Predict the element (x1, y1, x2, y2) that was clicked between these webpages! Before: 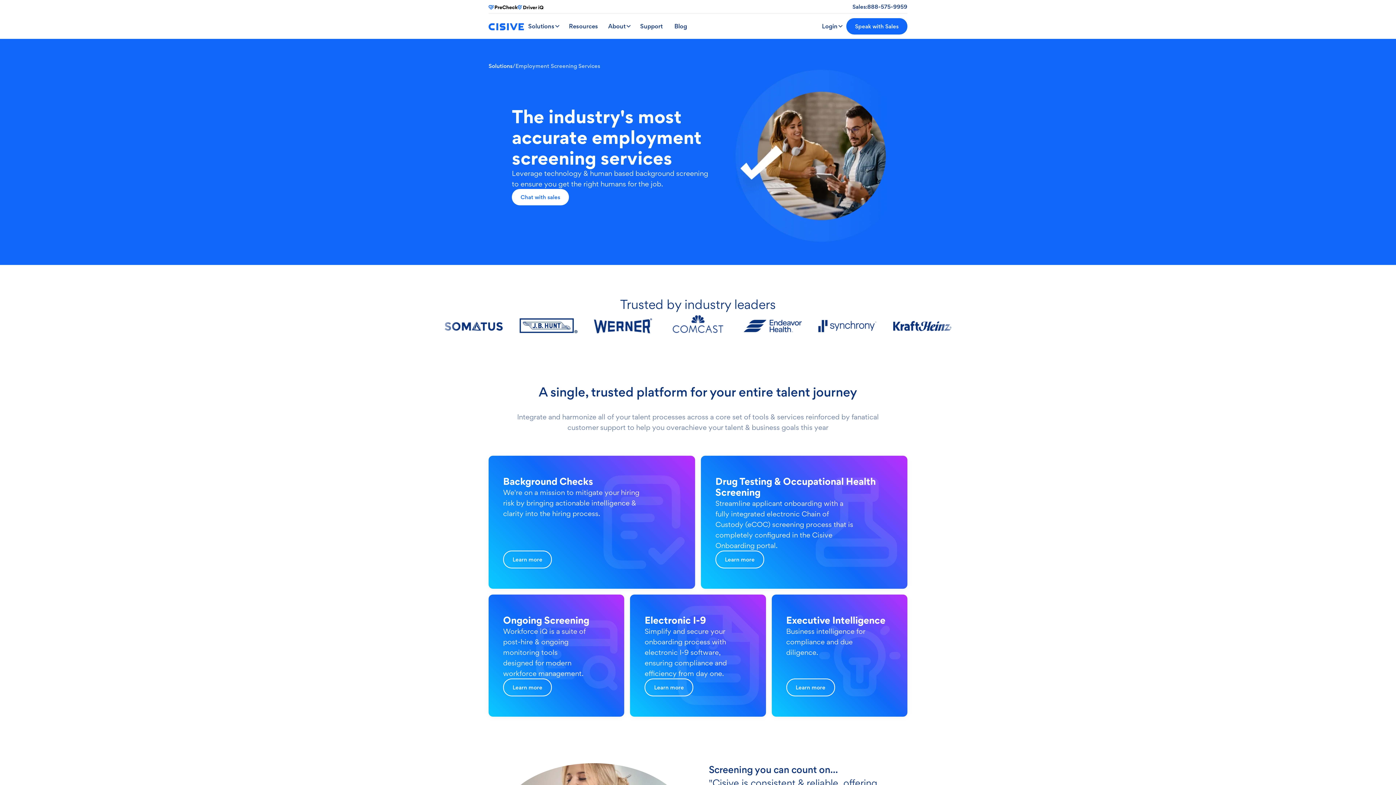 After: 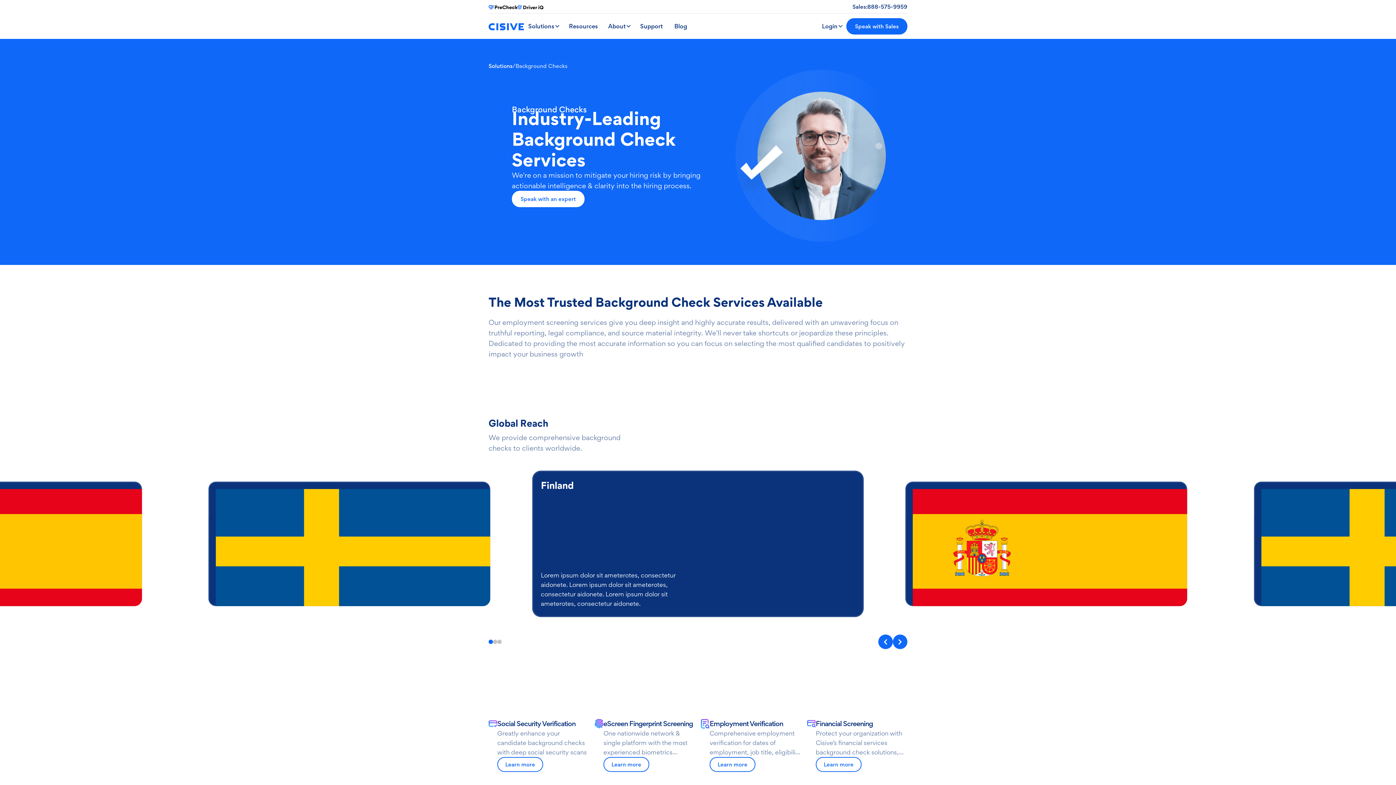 Action: bbox: (488, 455, 695, 589) label: Background Checks

We're on a mission to mitigate your hiring risk by bringing actionable intelligence & clarity into the hiring process.

Learn more